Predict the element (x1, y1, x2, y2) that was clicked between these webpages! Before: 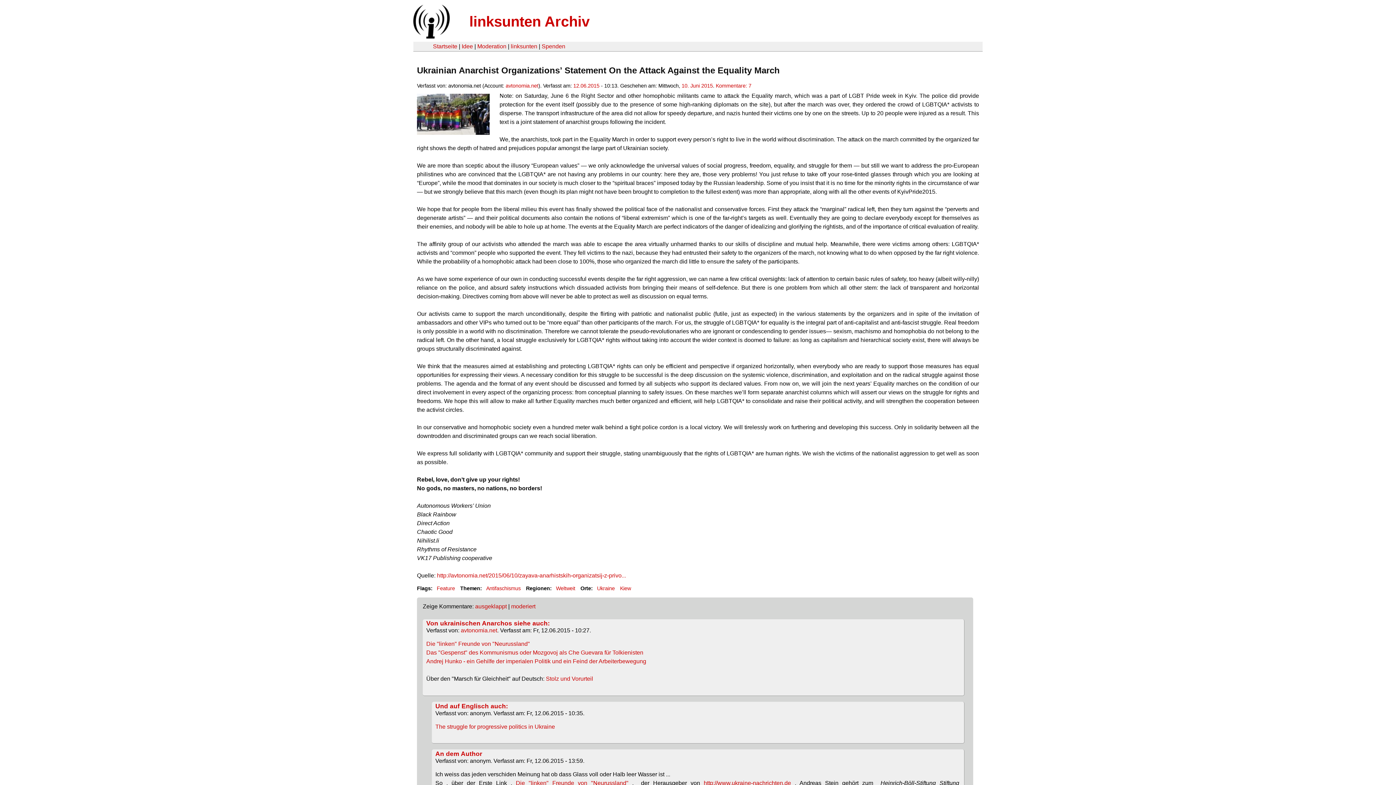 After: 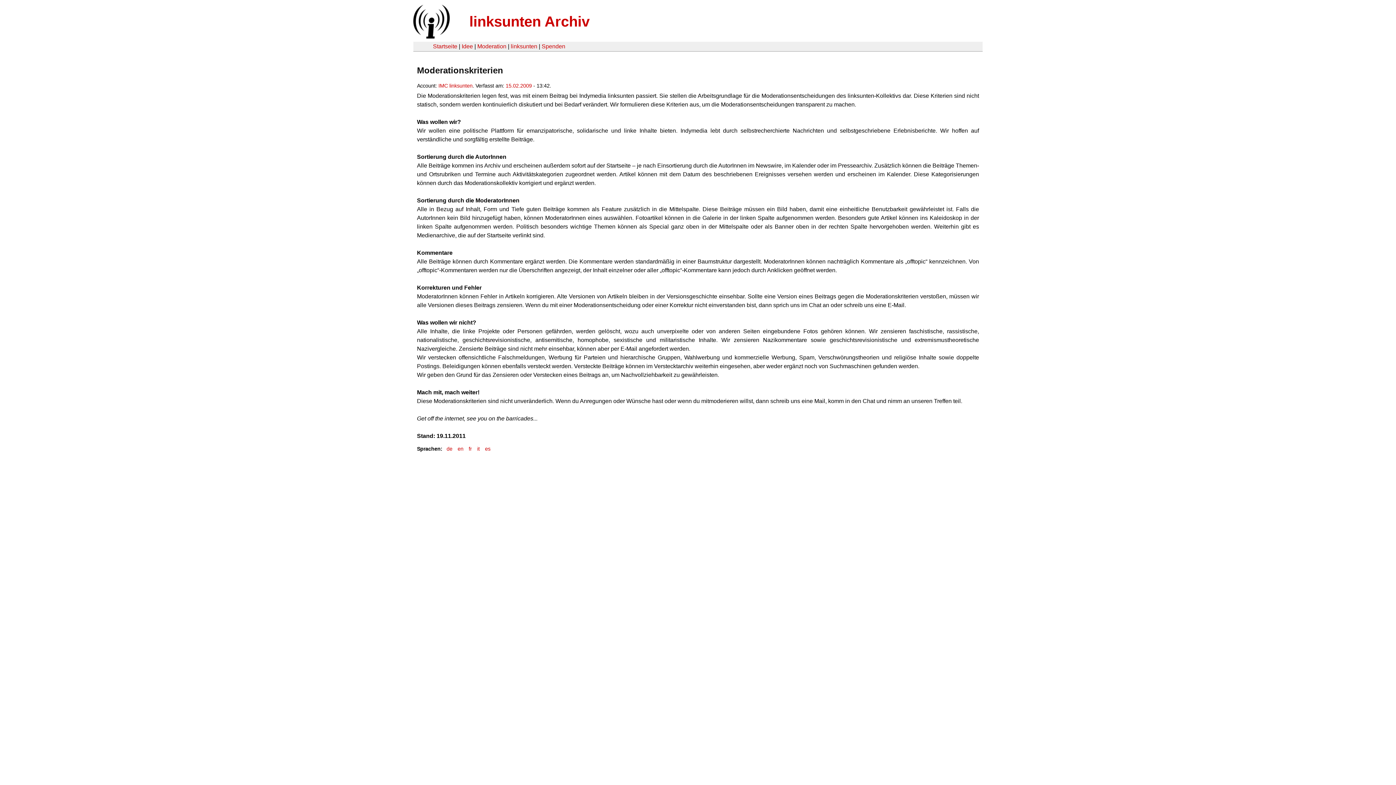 Action: bbox: (477, 43, 506, 49) label: Moderation